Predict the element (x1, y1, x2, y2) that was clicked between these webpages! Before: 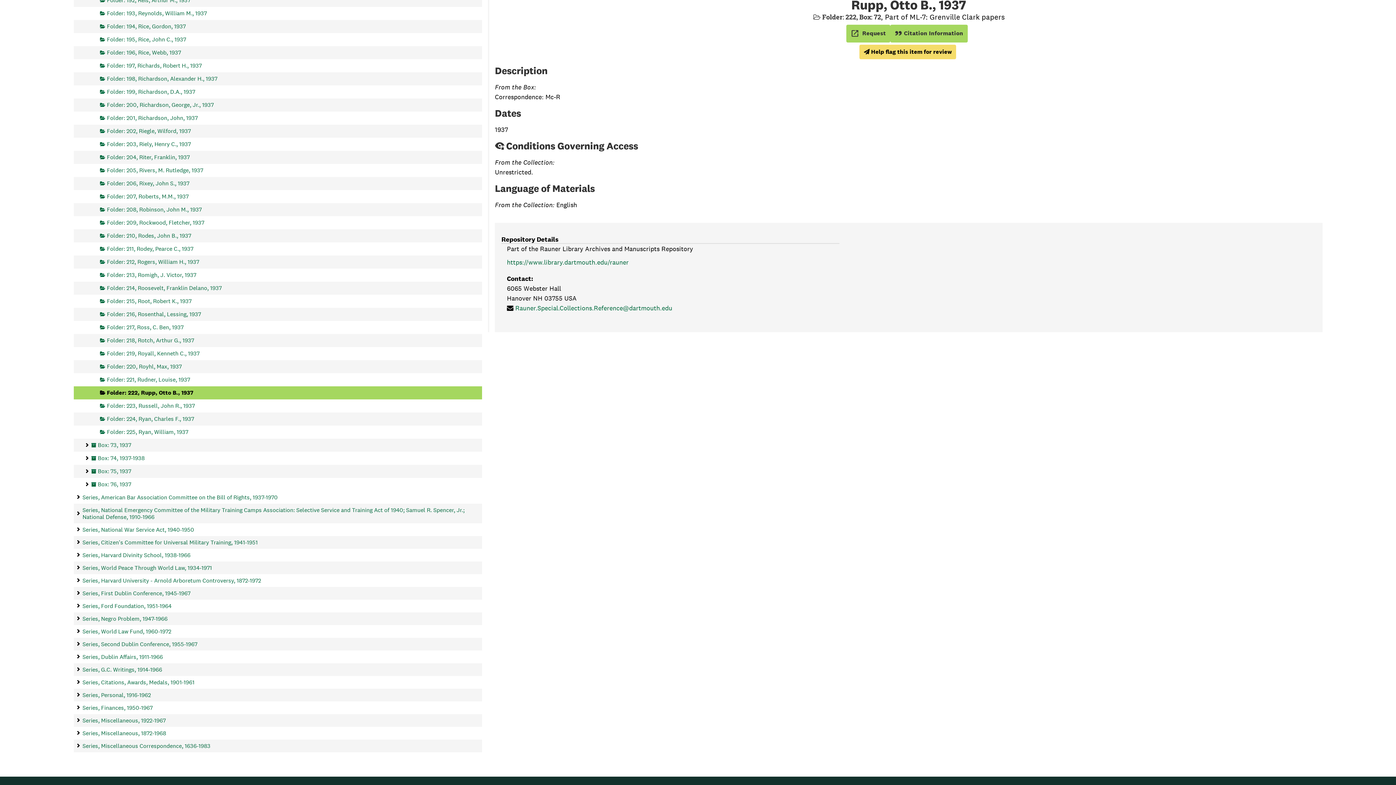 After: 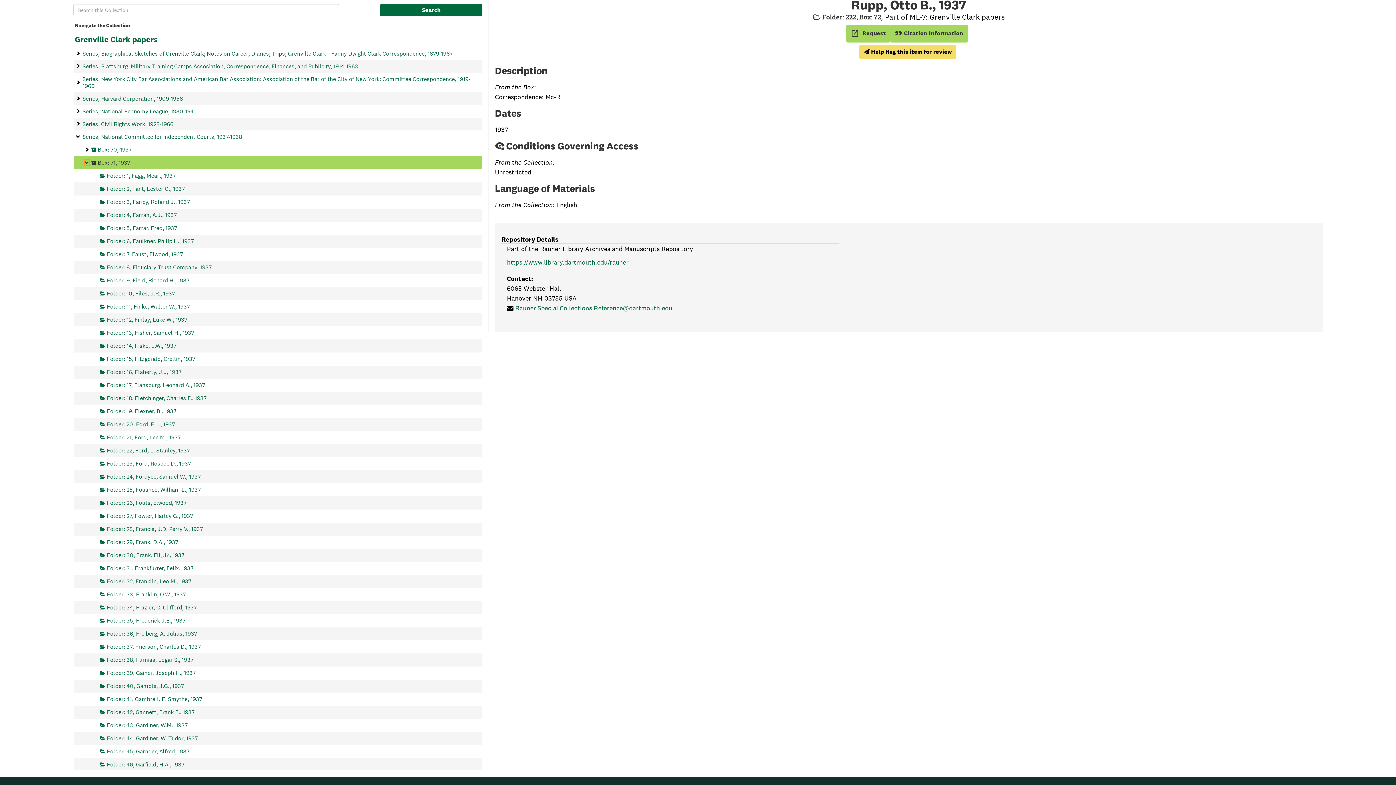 Action: label: Box: 71 bbox: (82, 221, 91, 234)